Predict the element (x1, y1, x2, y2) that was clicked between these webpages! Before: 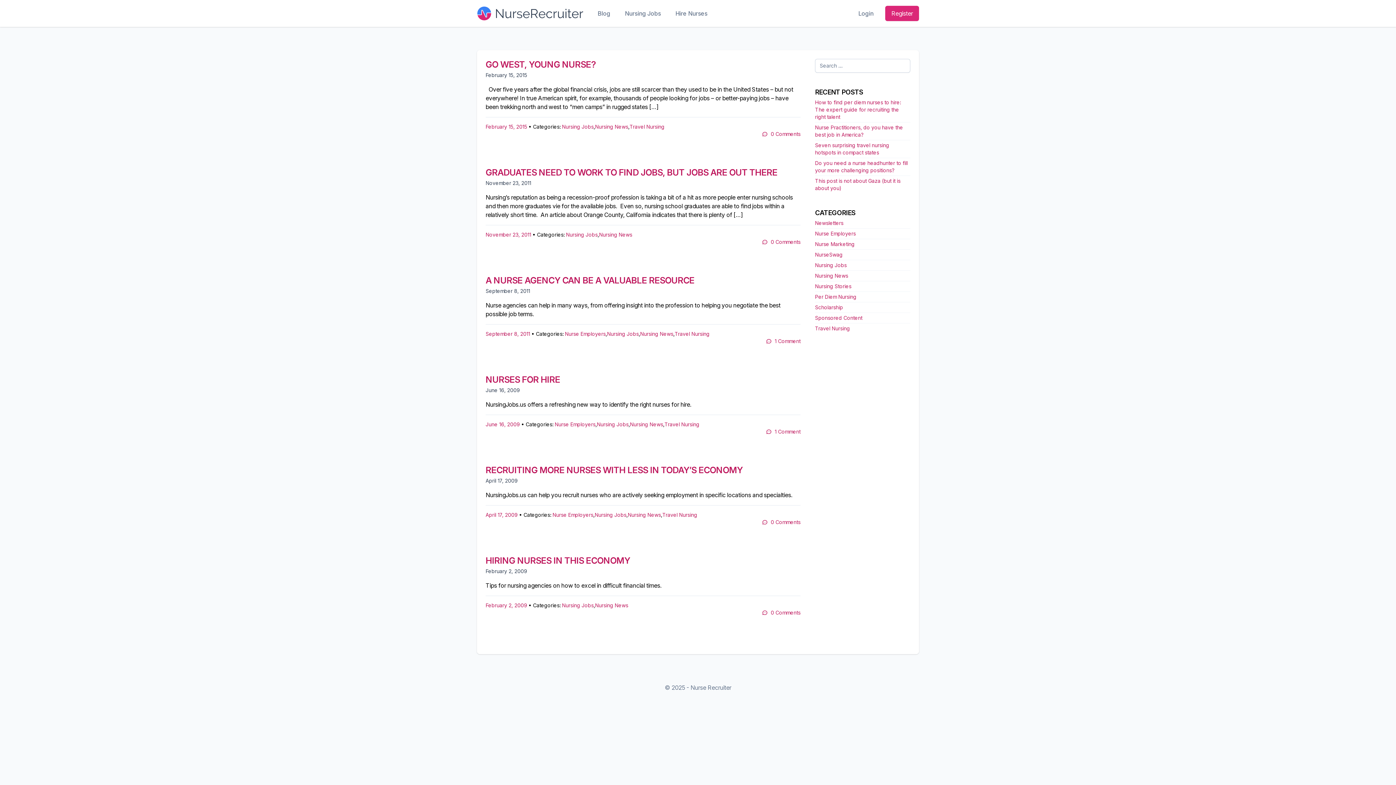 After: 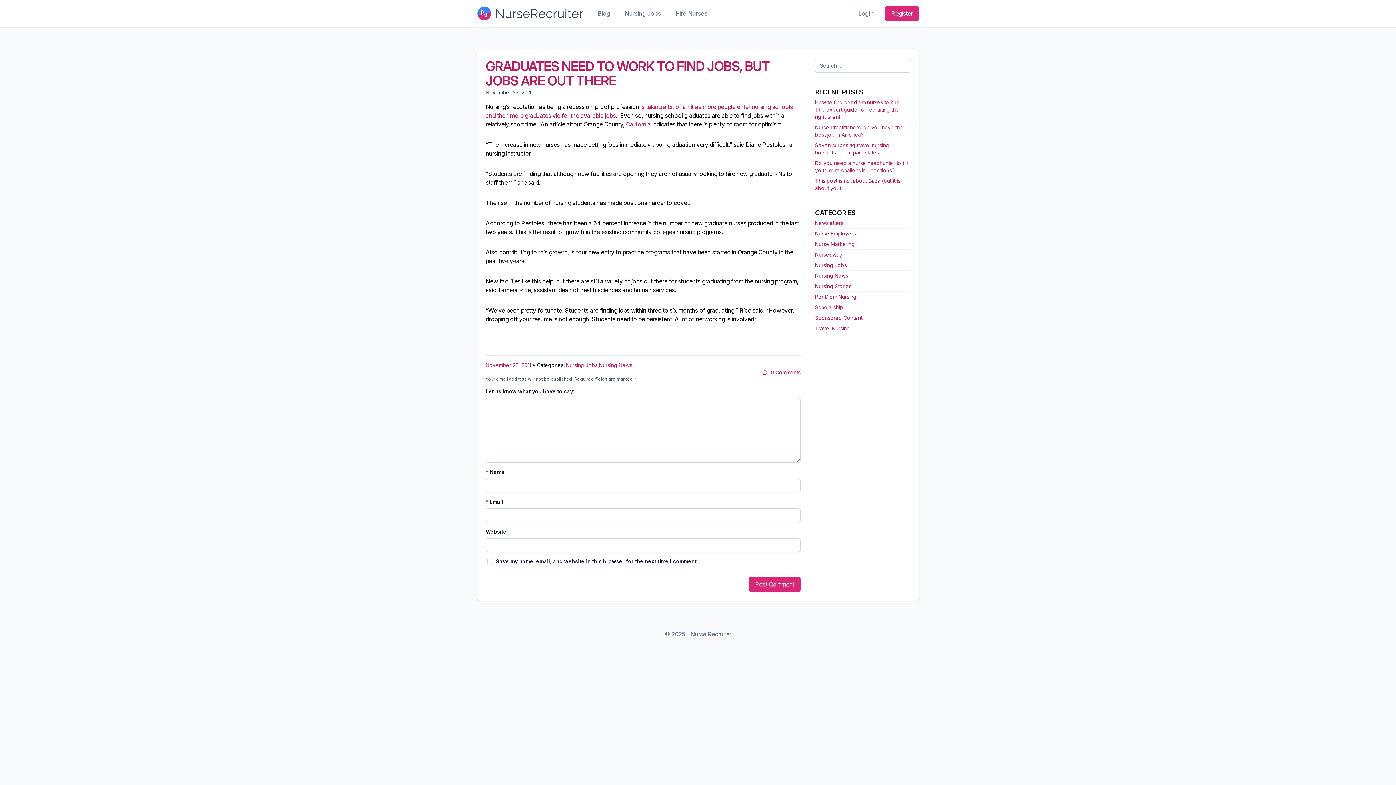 Action: label: November 23, 2011 bbox: (485, 231, 531, 237)